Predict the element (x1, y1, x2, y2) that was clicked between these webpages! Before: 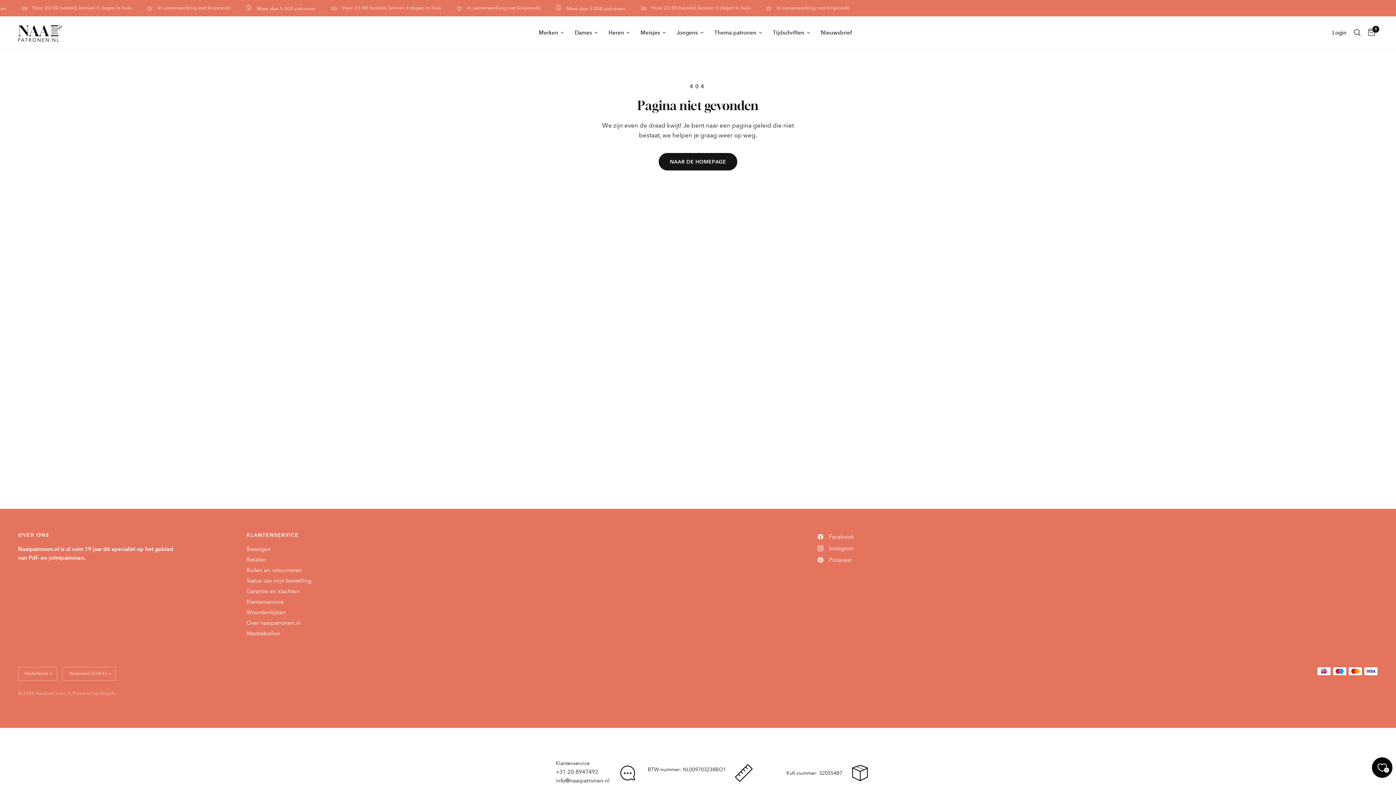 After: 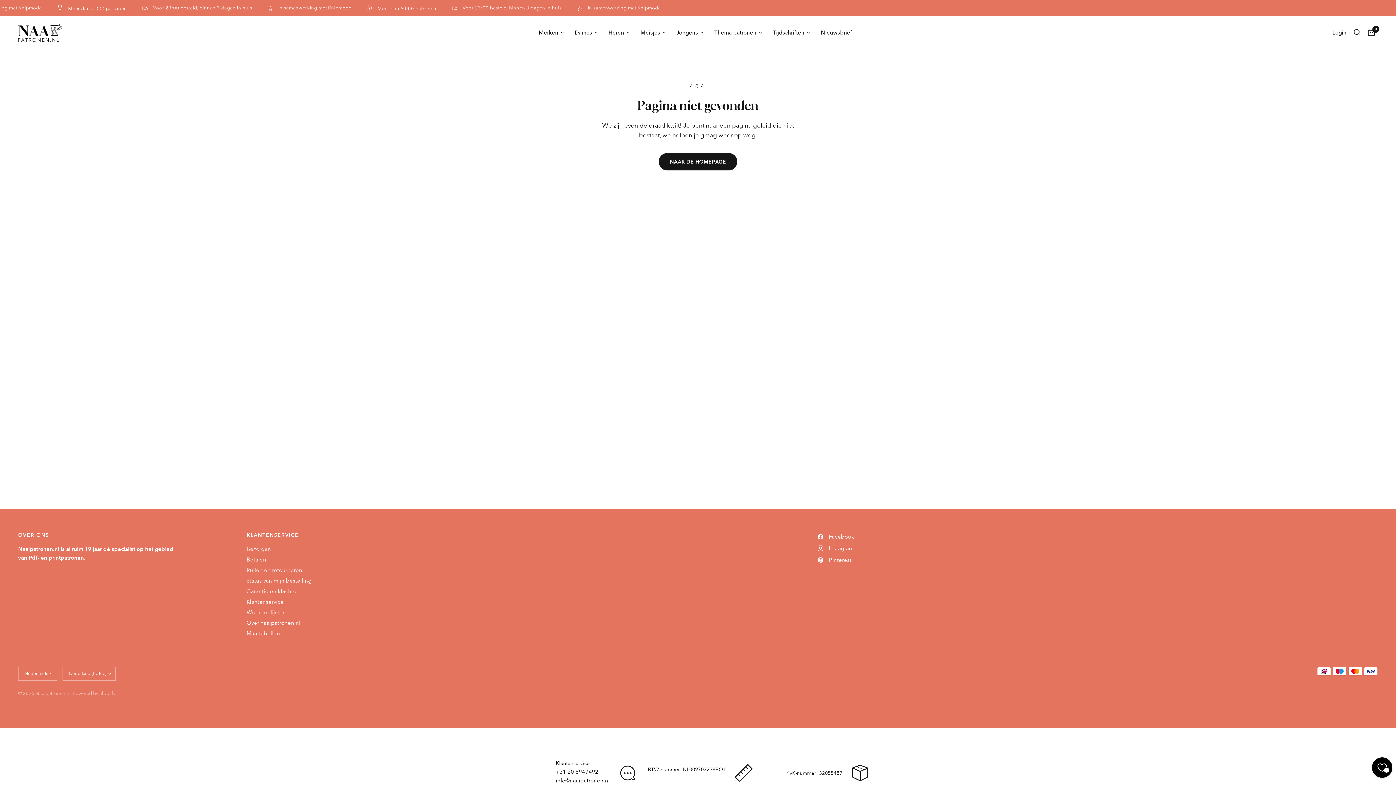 Action: label: 20 8947492
 bbox: (567, 769, 598, 775)